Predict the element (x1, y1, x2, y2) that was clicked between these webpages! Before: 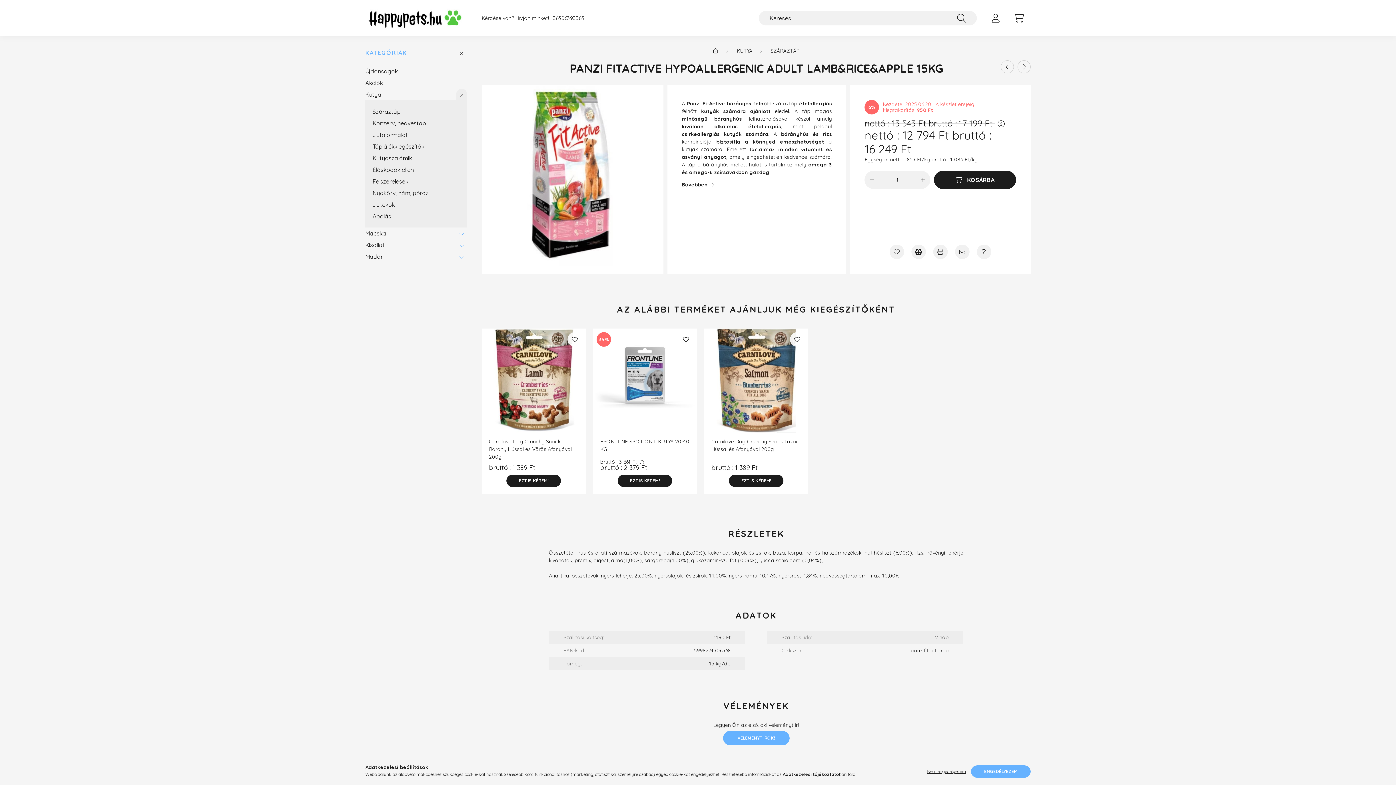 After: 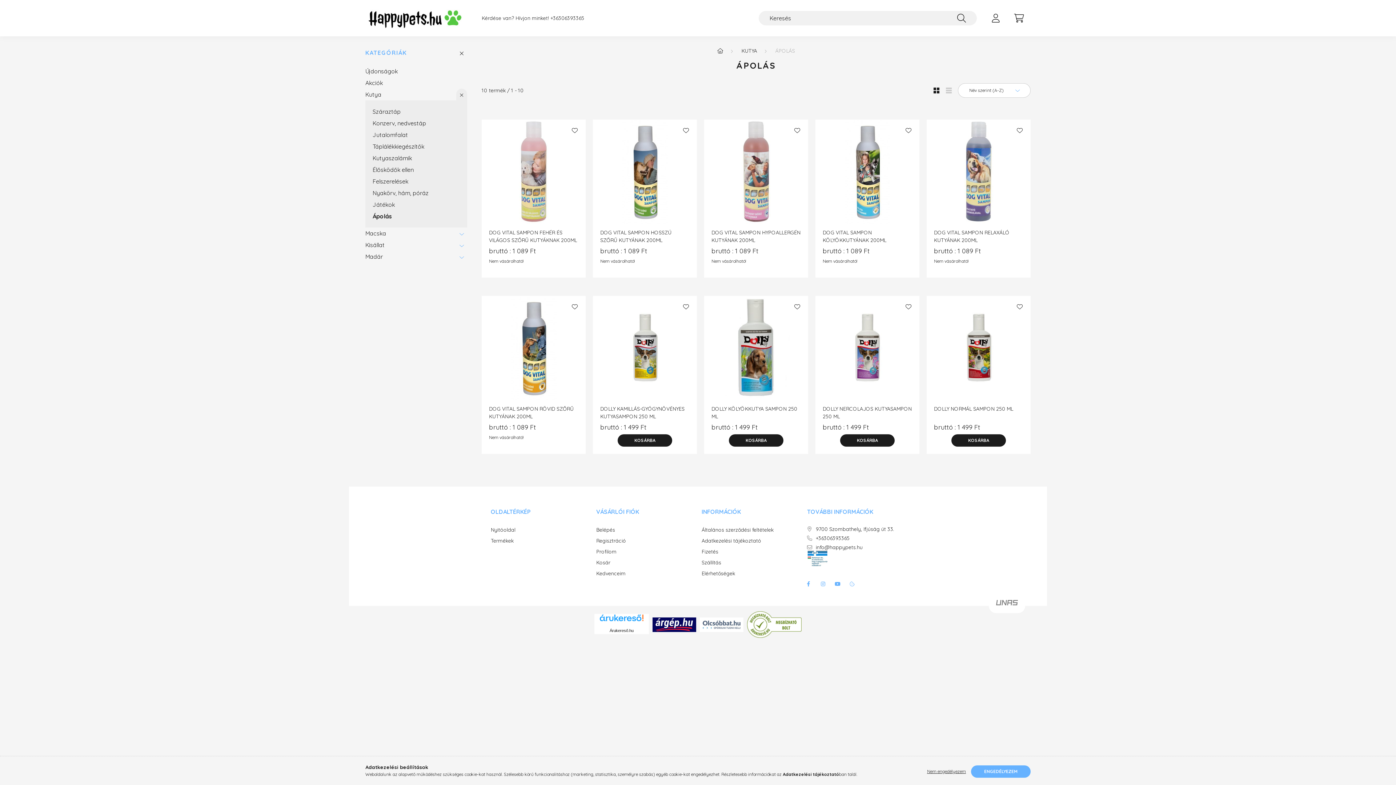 Action: bbox: (372, 210, 463, 222) label: Ápolás